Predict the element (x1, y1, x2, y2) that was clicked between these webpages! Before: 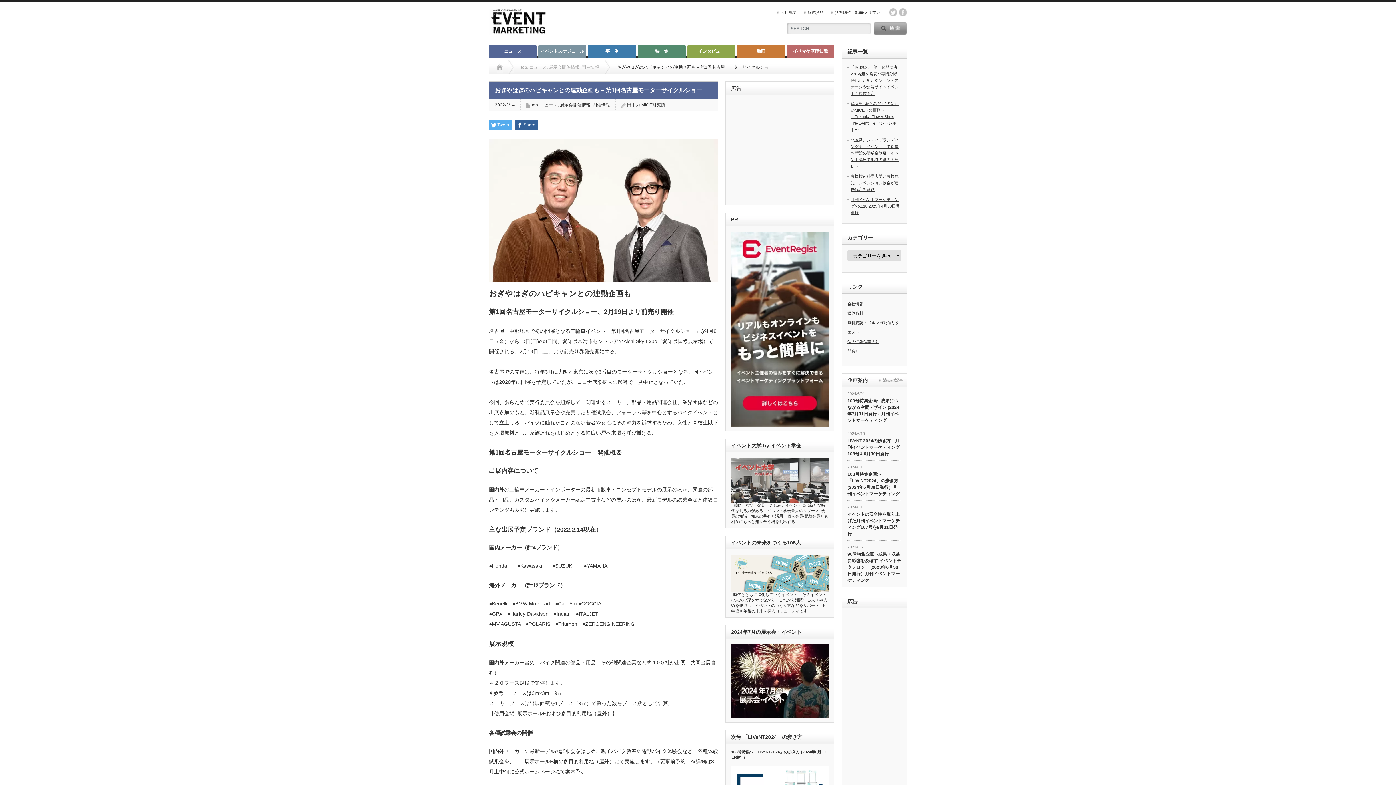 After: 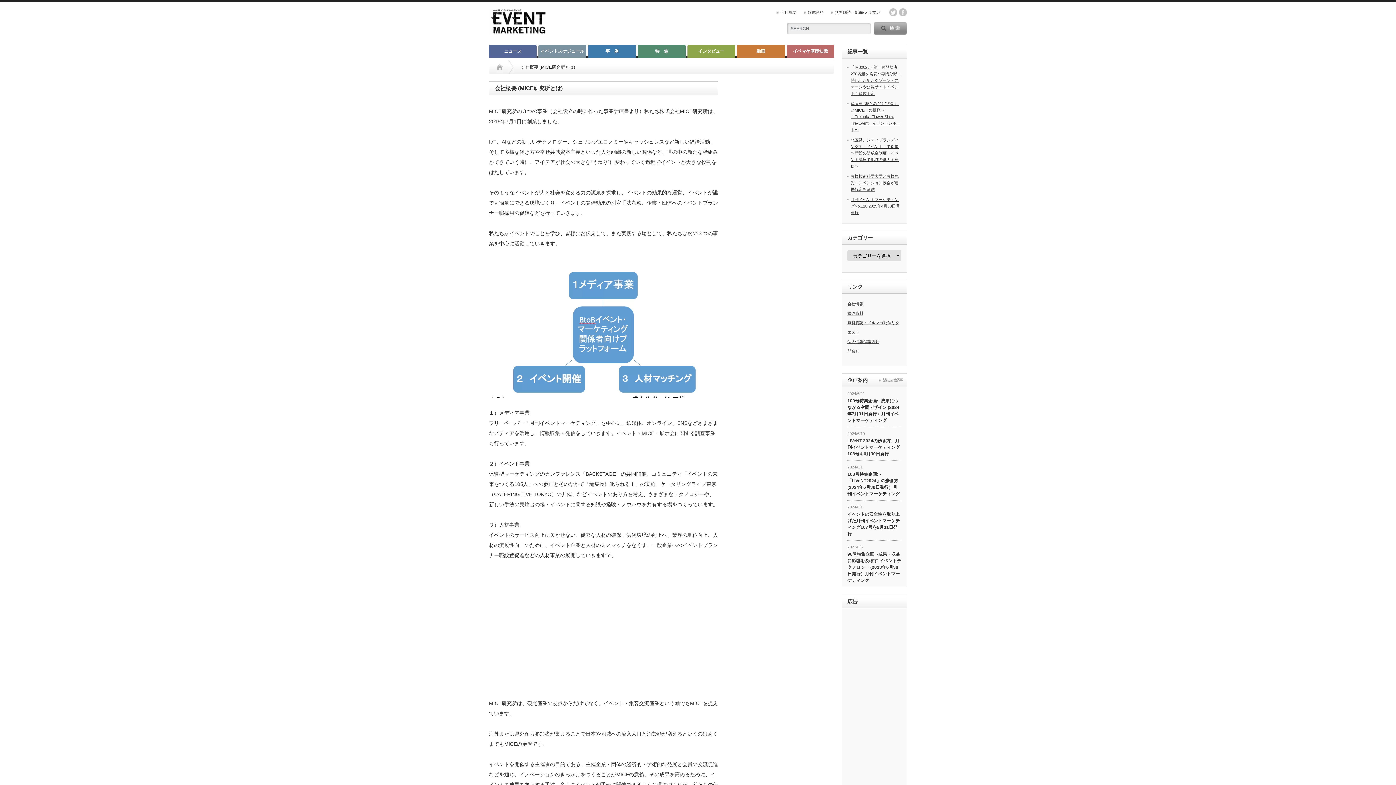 Action: label: 会社情報 bbox: (847, 301, 863, 306)